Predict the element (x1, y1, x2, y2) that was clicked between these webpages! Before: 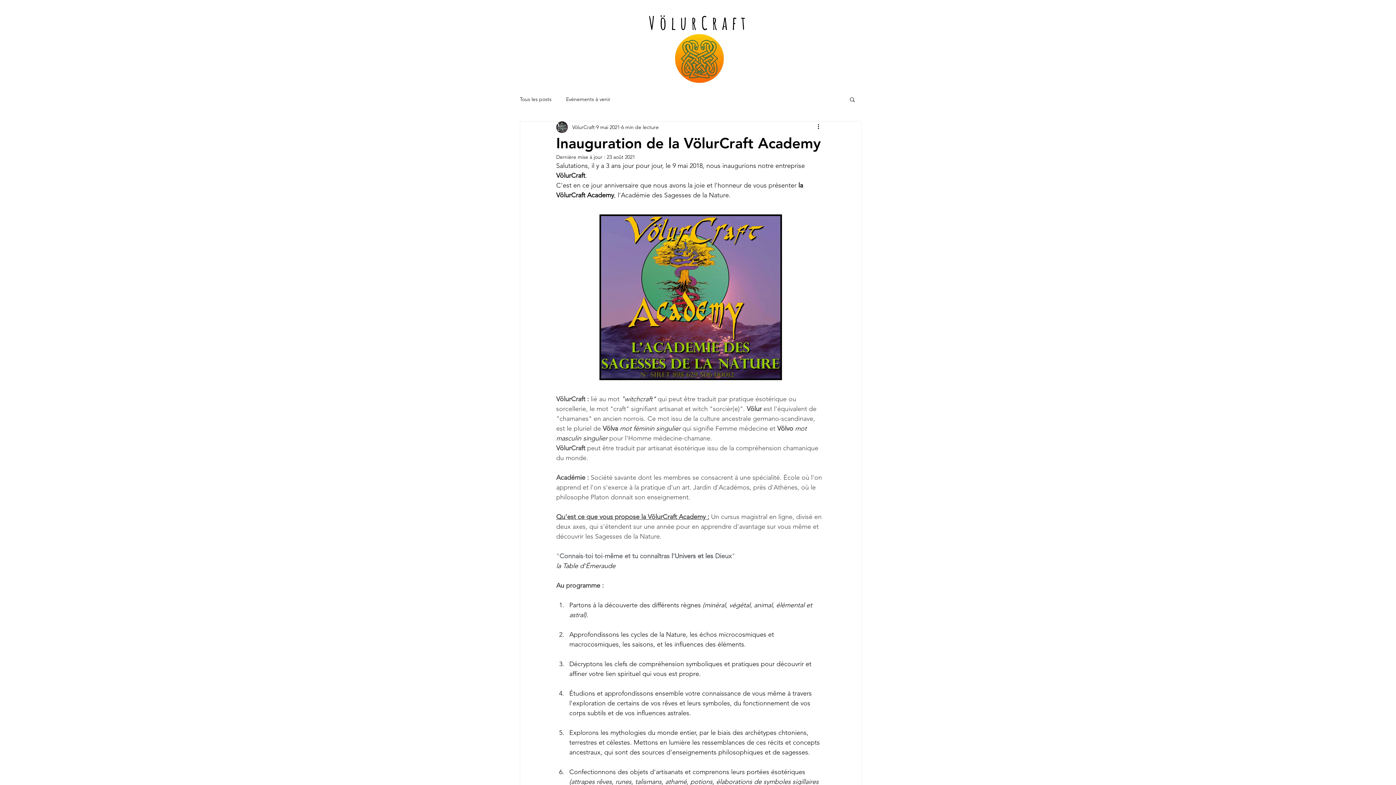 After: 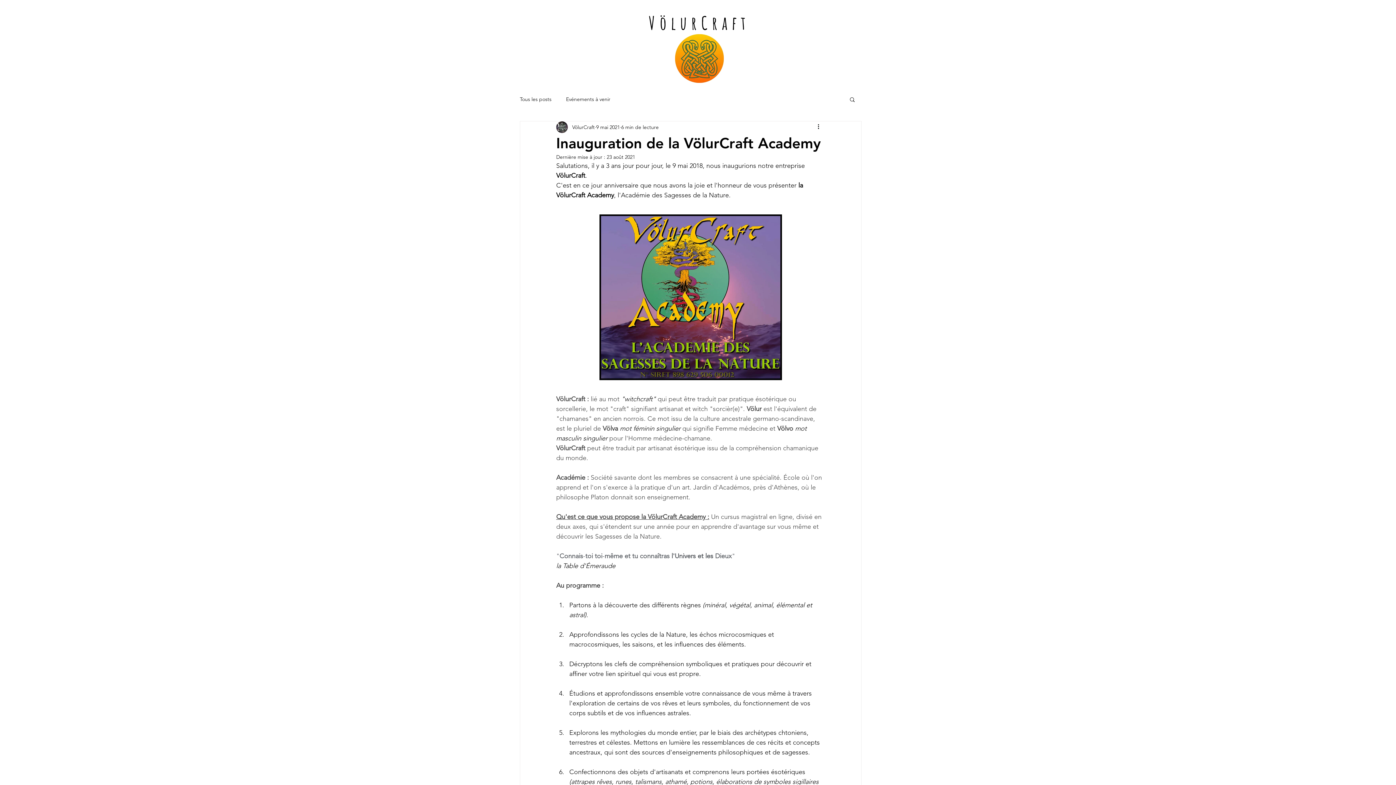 Action: label: Rechercher bbox: (849, 96, 856, 102)